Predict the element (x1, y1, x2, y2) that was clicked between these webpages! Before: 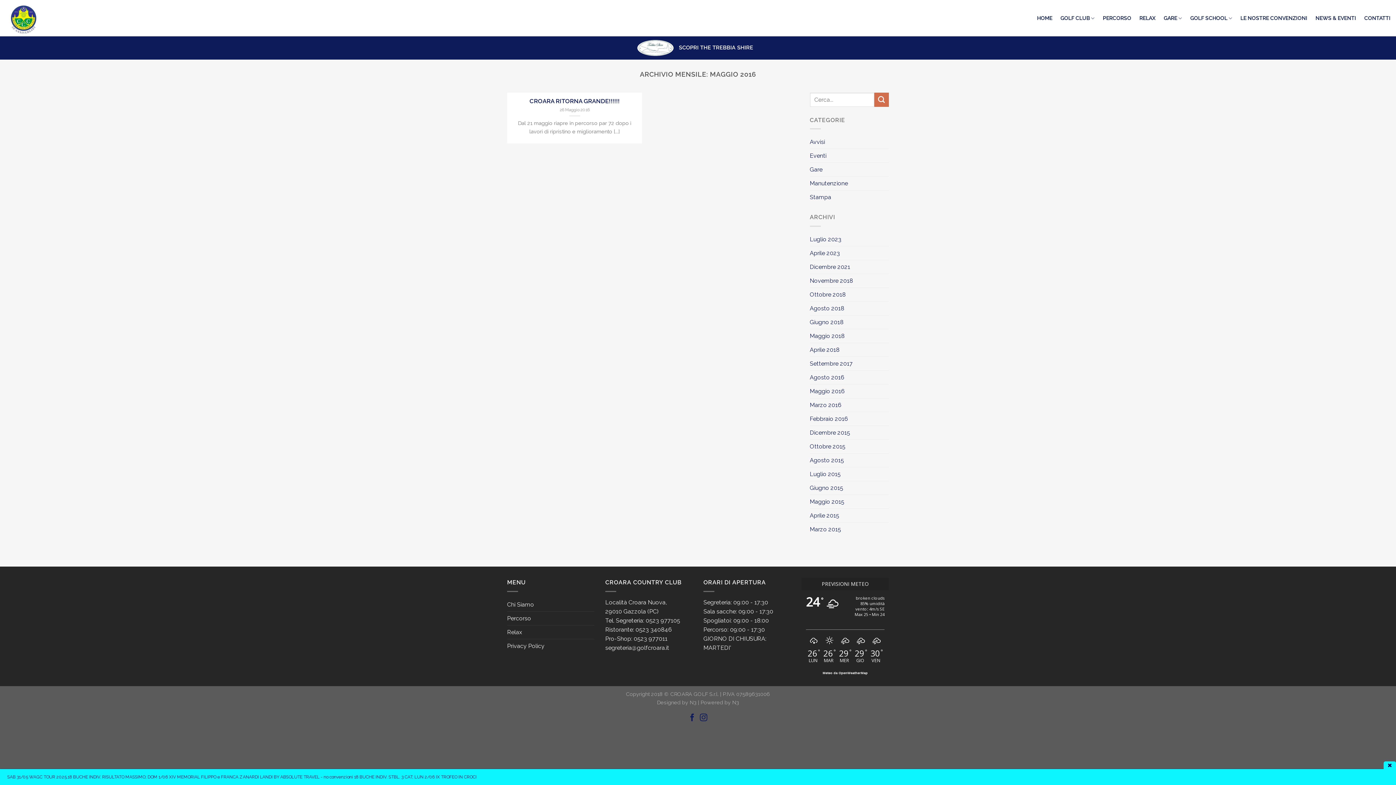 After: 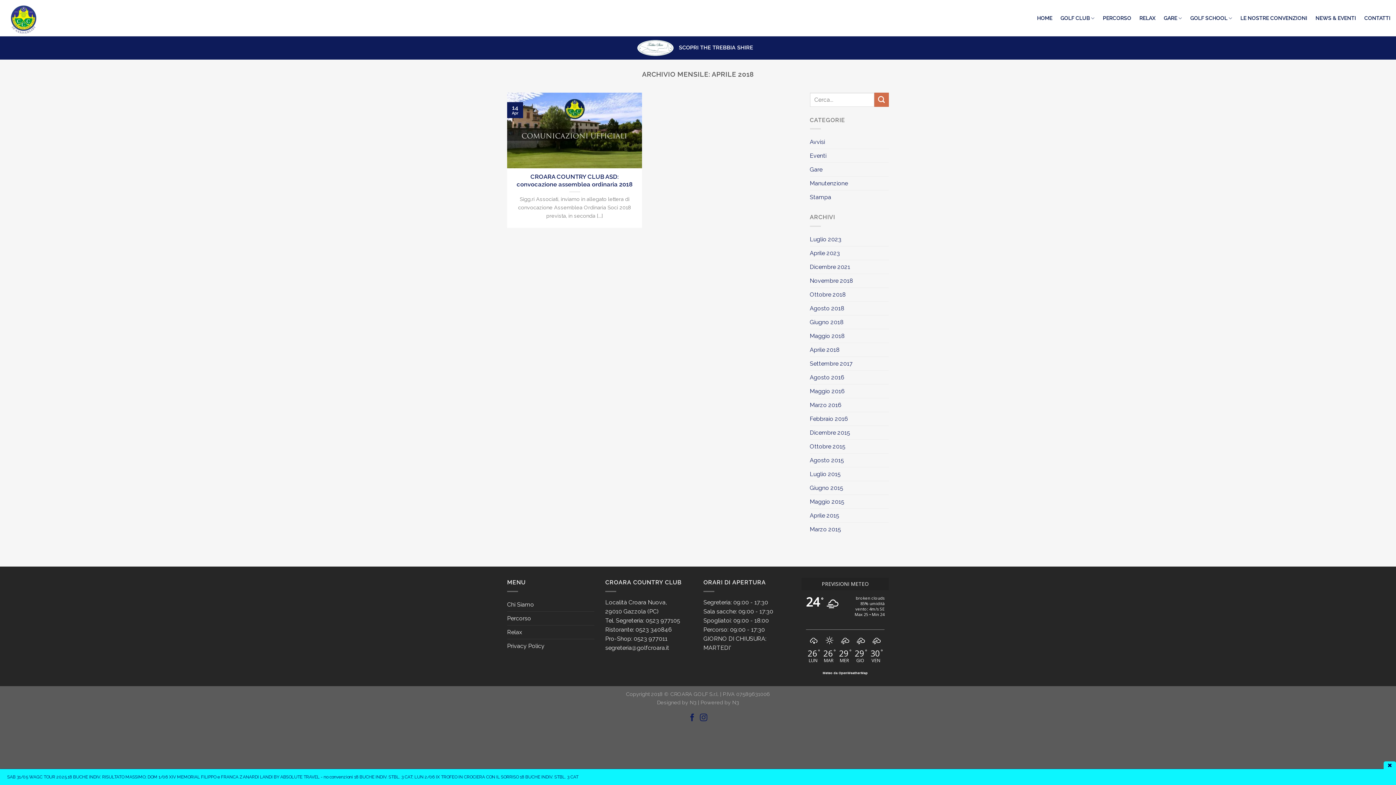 Action: label: Aprile 2018 bbox: (810, 343, 839, 356)